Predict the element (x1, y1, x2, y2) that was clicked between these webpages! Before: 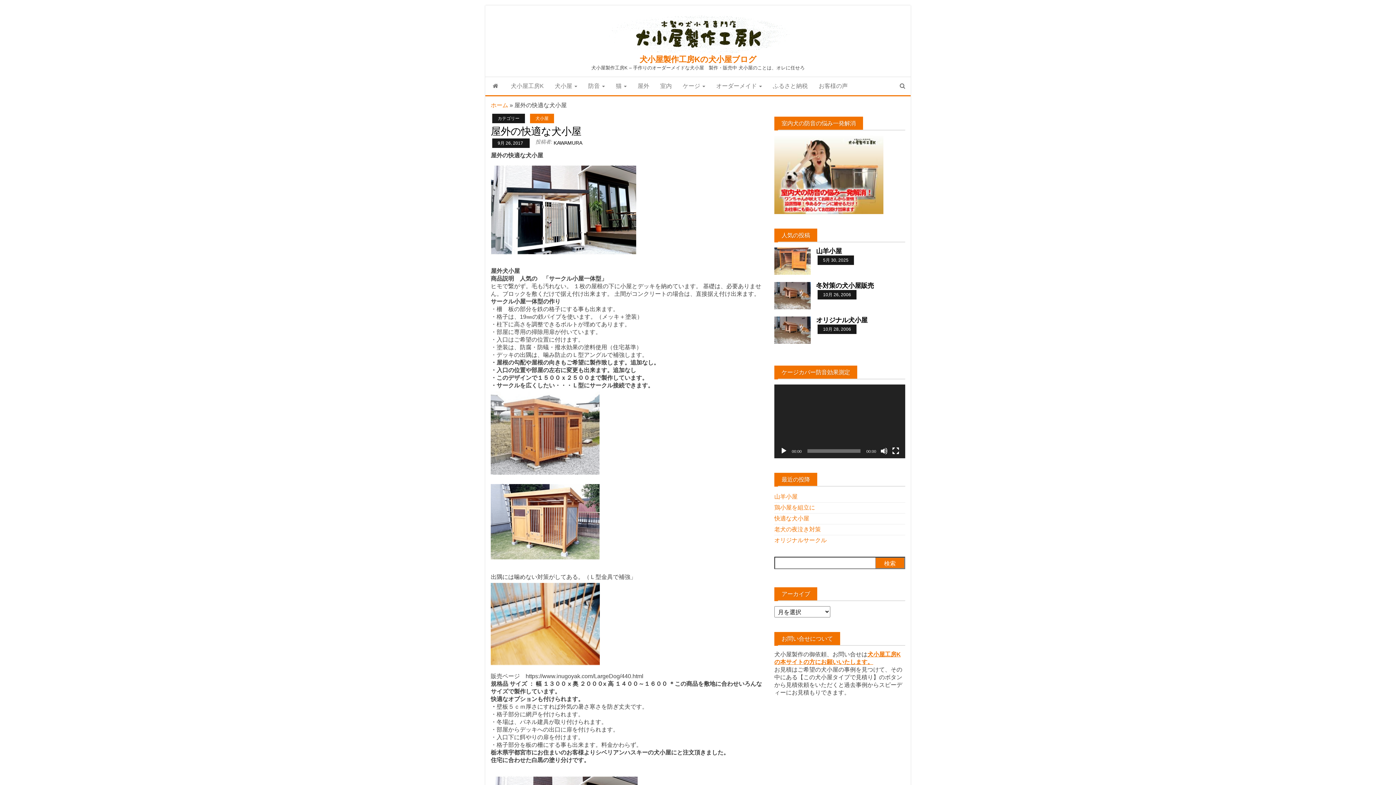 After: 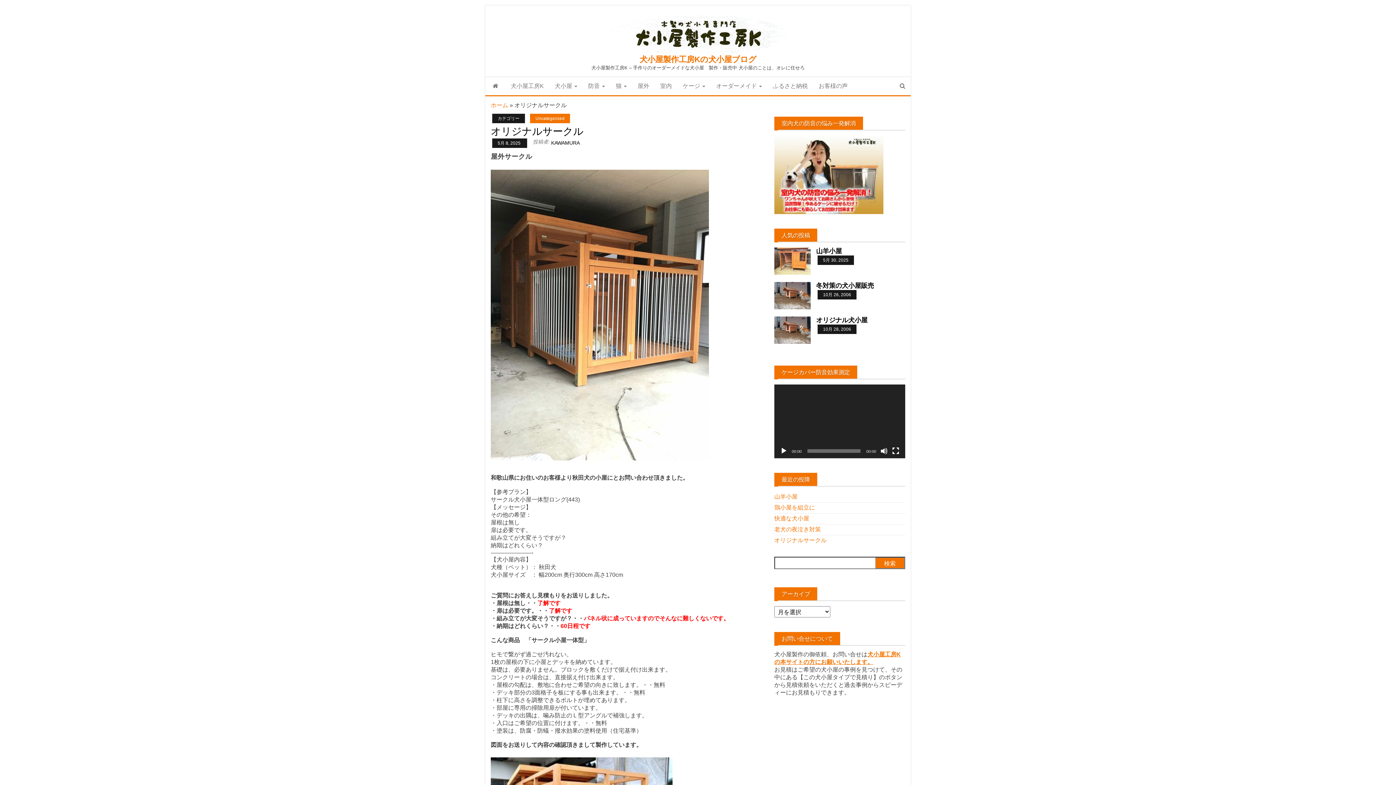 Action: label: オリジナルサークル bbox: (774, 537, 826, 543)